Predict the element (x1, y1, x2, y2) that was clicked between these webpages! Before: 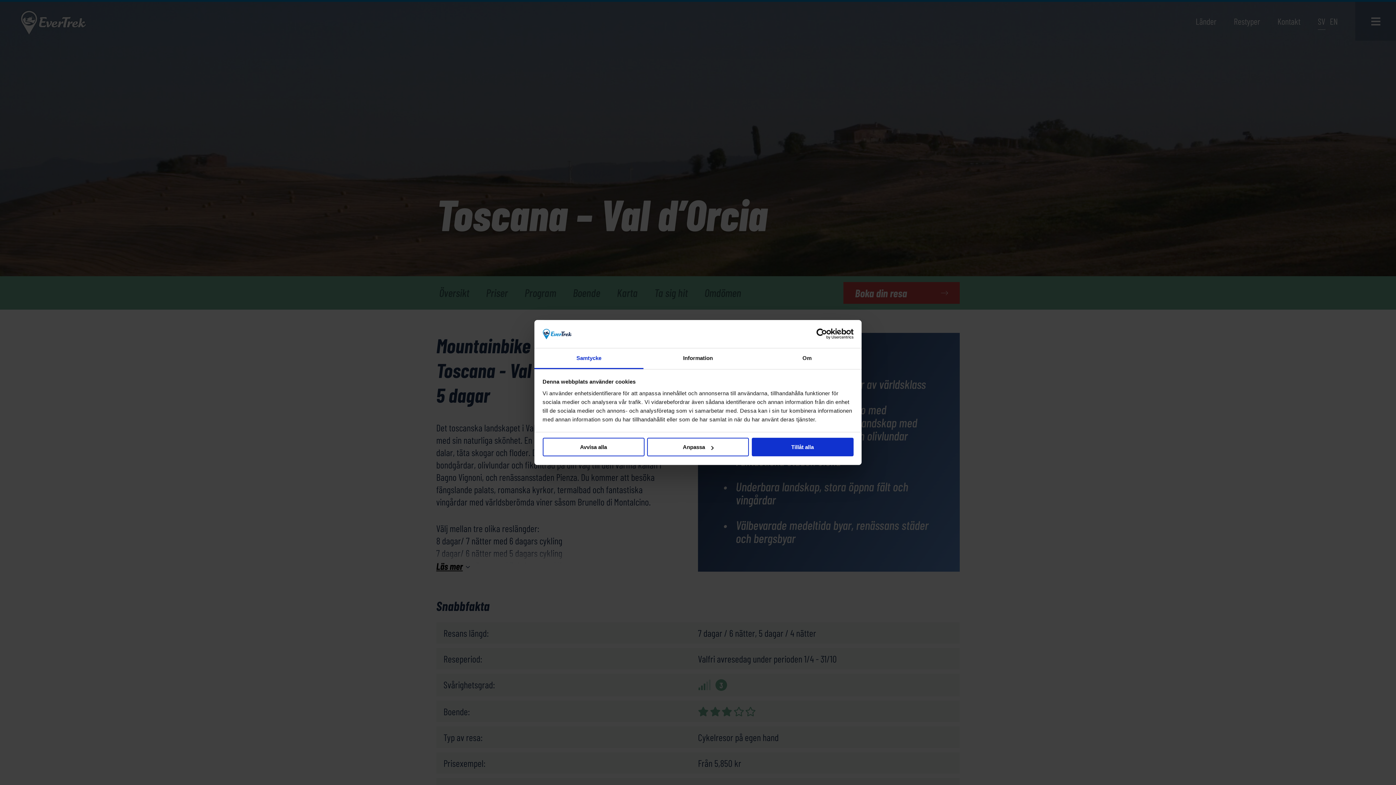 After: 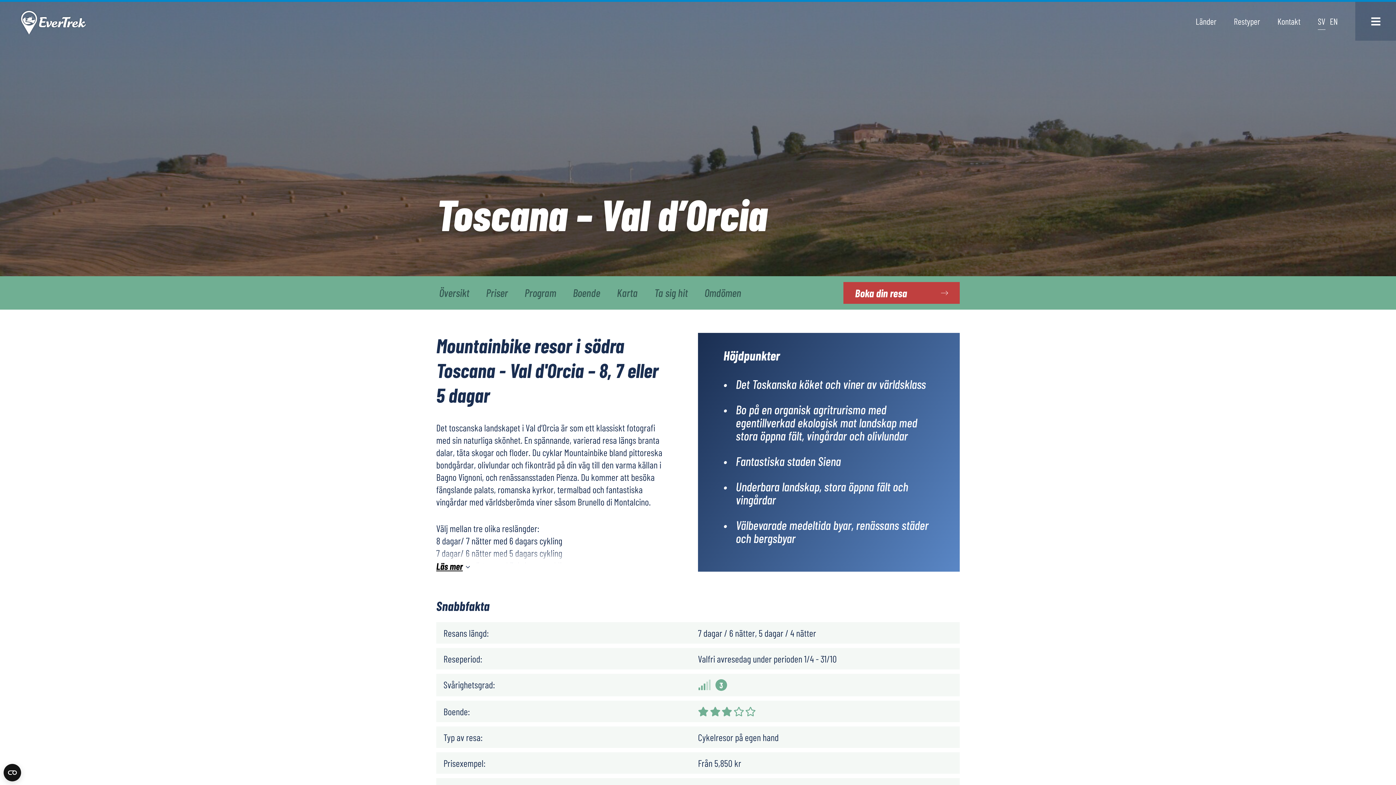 Action: bbox: (751, 438, 853, 456) label: Tillåt alla